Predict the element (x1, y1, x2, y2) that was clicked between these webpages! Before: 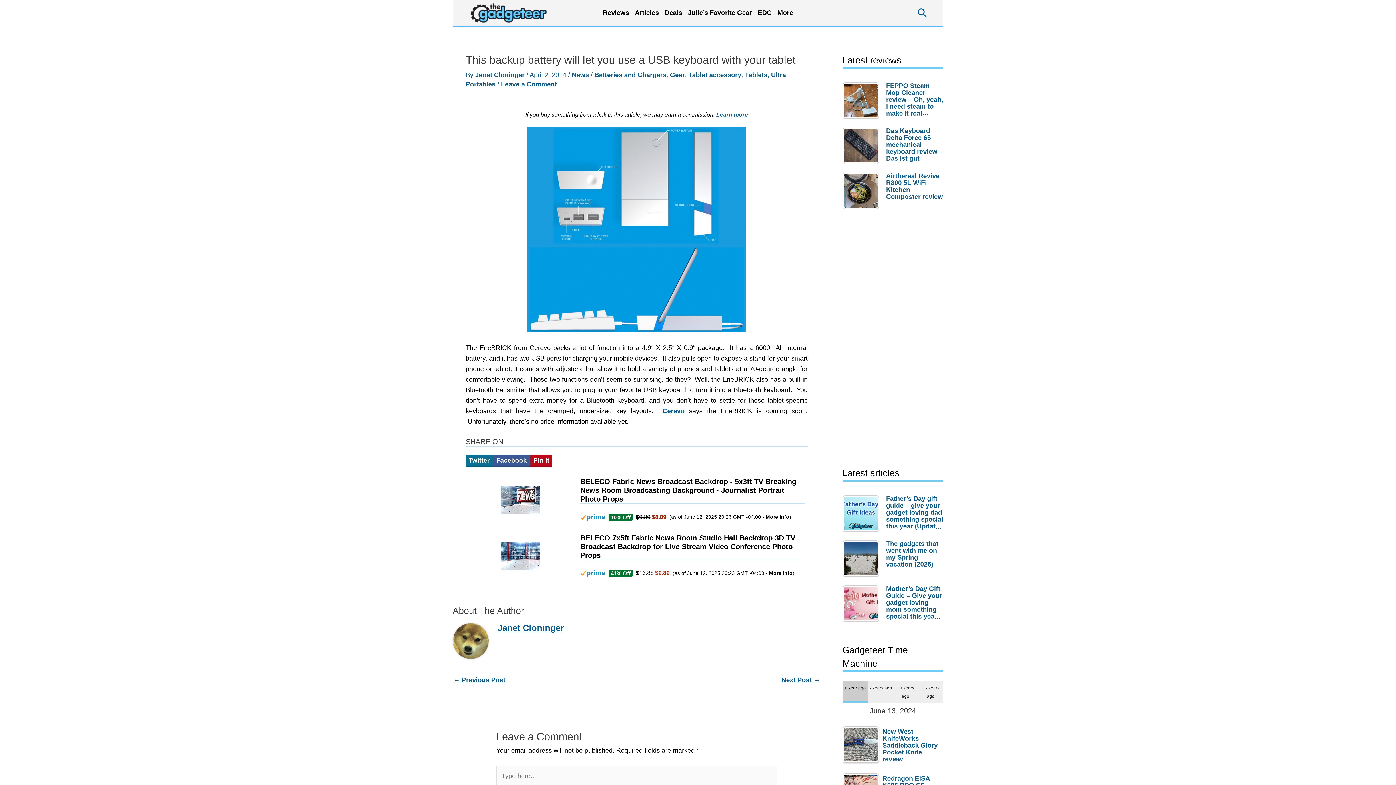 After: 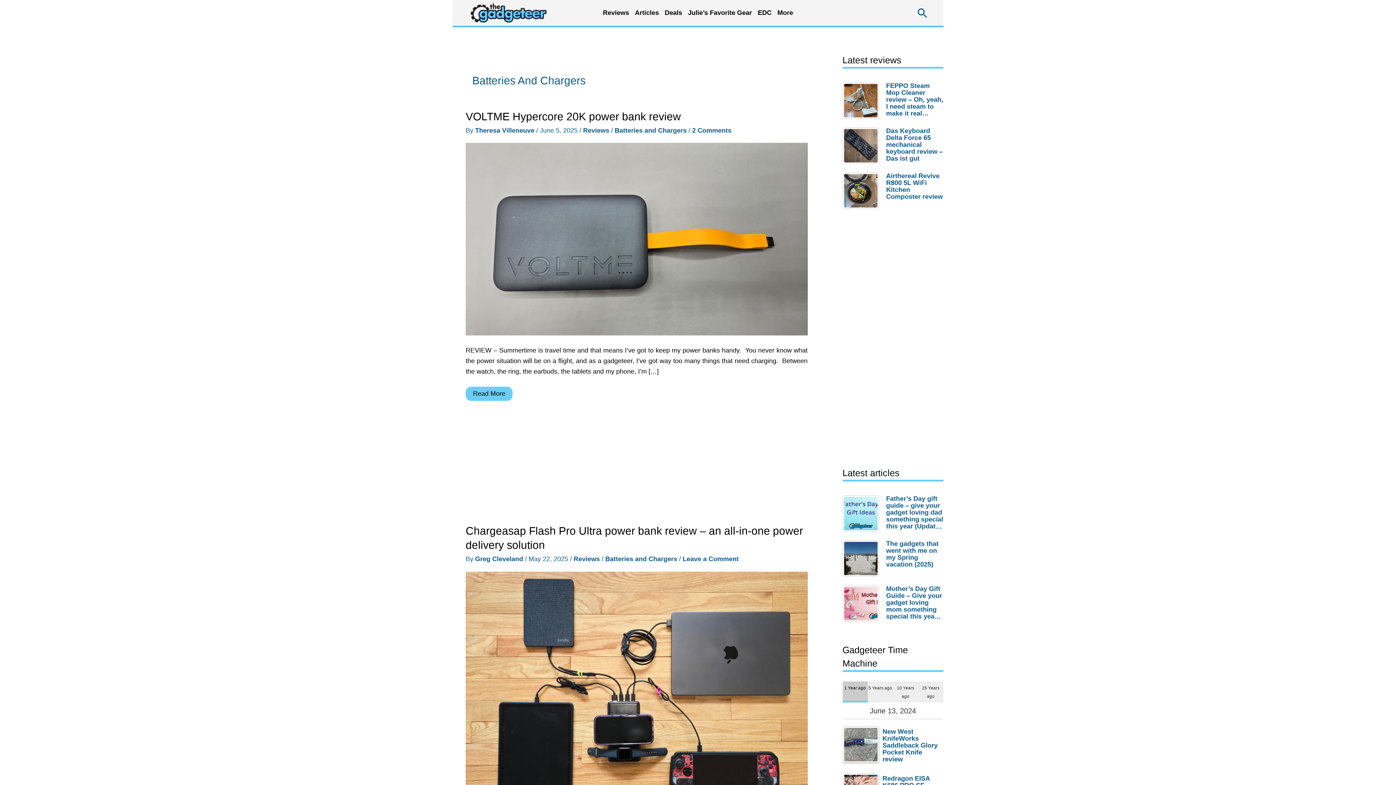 Action: bbox: (594, 71, 666, 78) label: Batteries and Chargers